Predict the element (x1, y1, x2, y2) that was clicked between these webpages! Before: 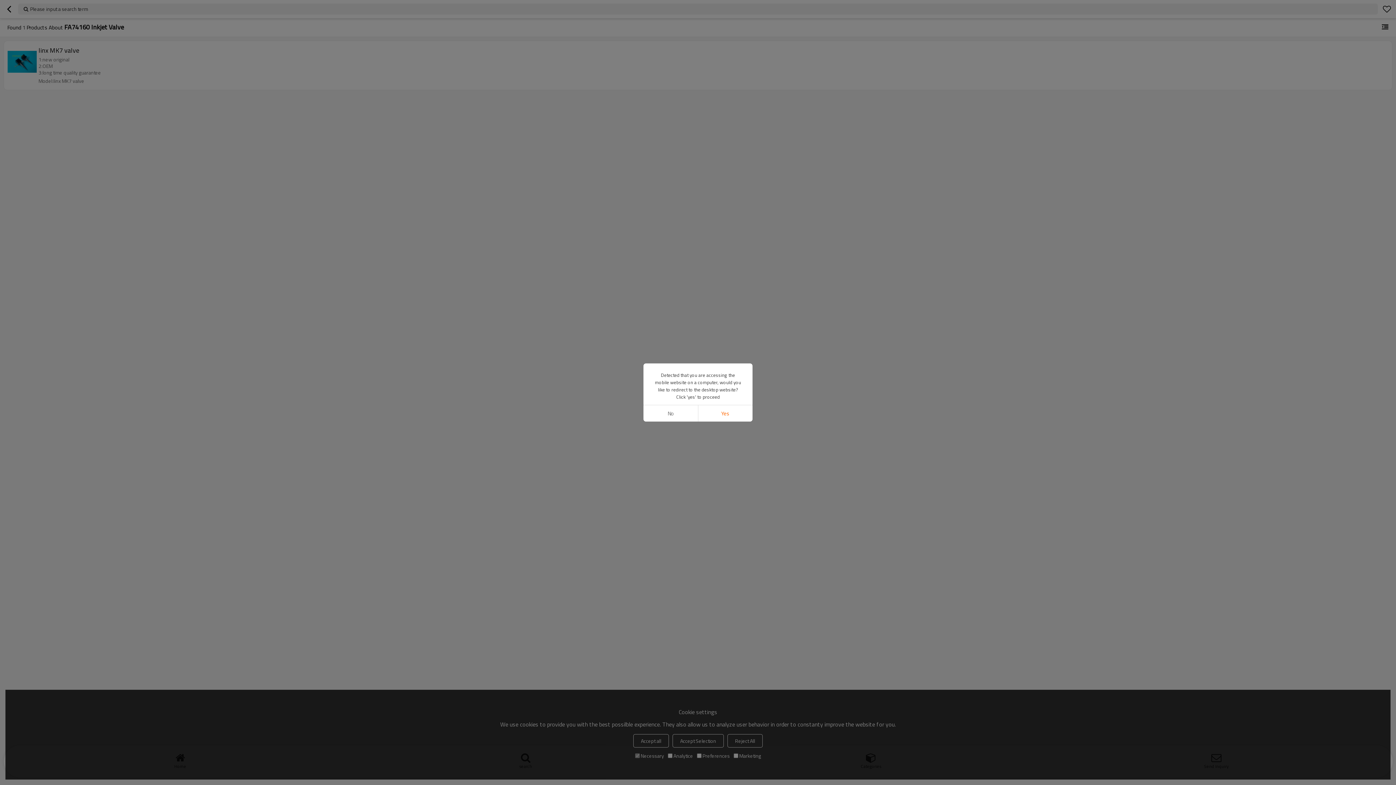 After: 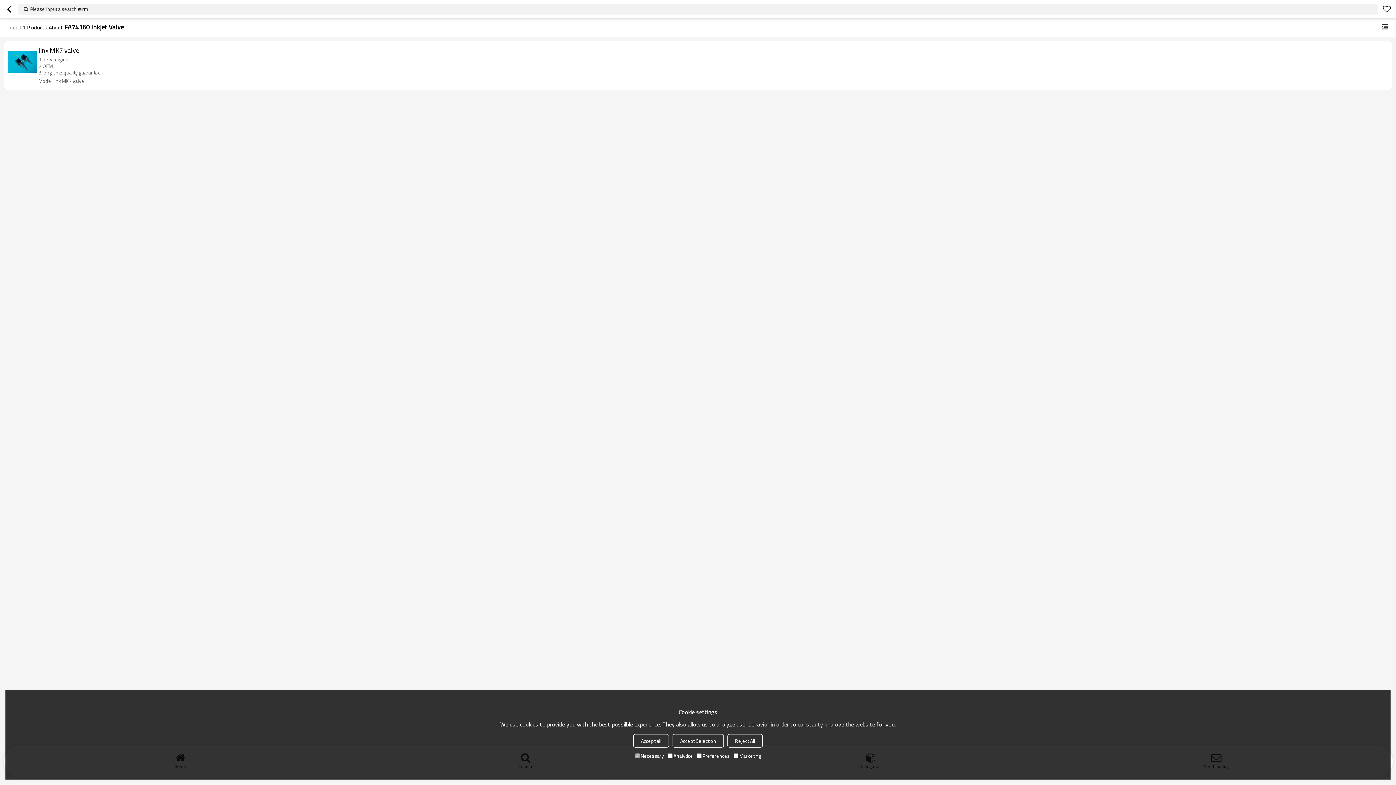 Action: bbox: (643, 405, 698, 421) label: No